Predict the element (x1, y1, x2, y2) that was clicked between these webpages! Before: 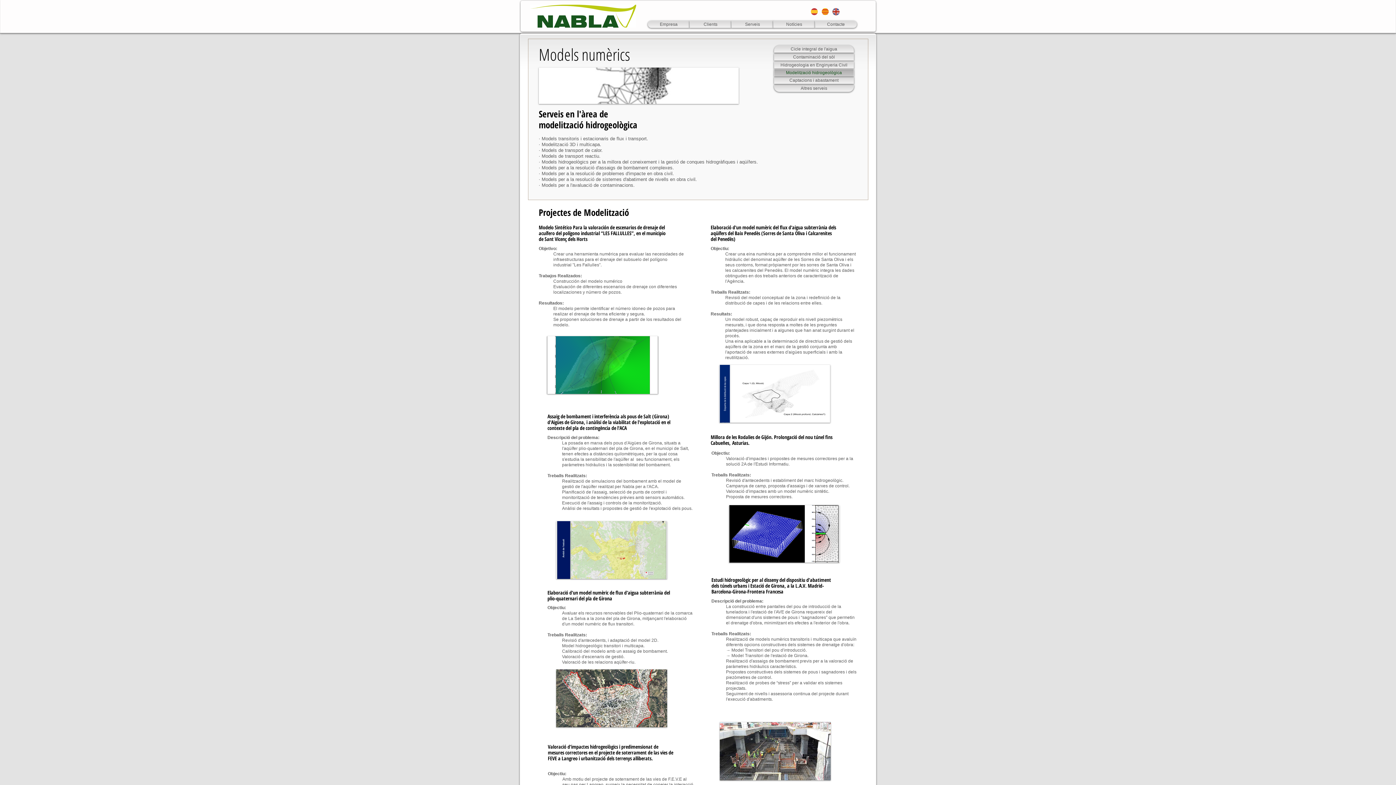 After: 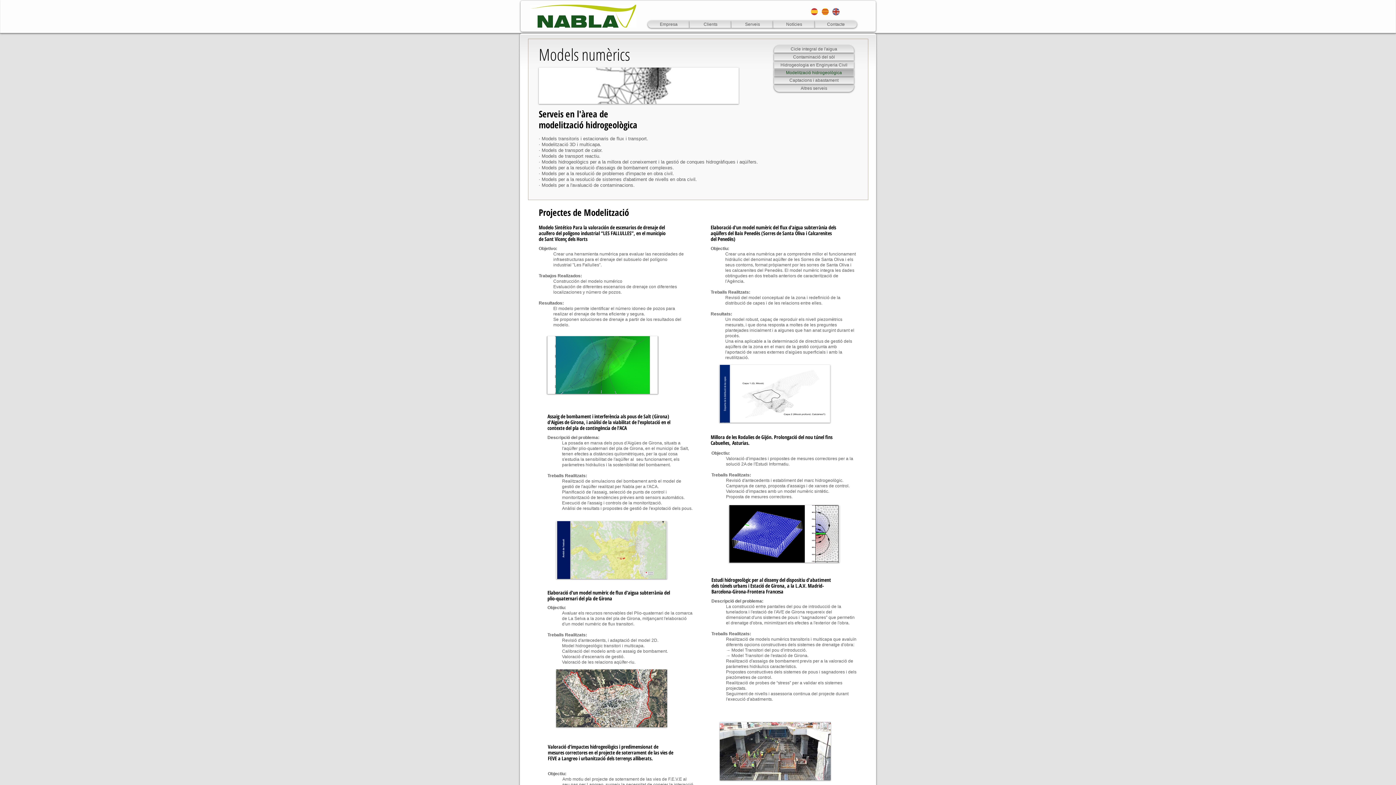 Action: label: Modelització hidrogeològica bbox: (774, 69, 854, 76)